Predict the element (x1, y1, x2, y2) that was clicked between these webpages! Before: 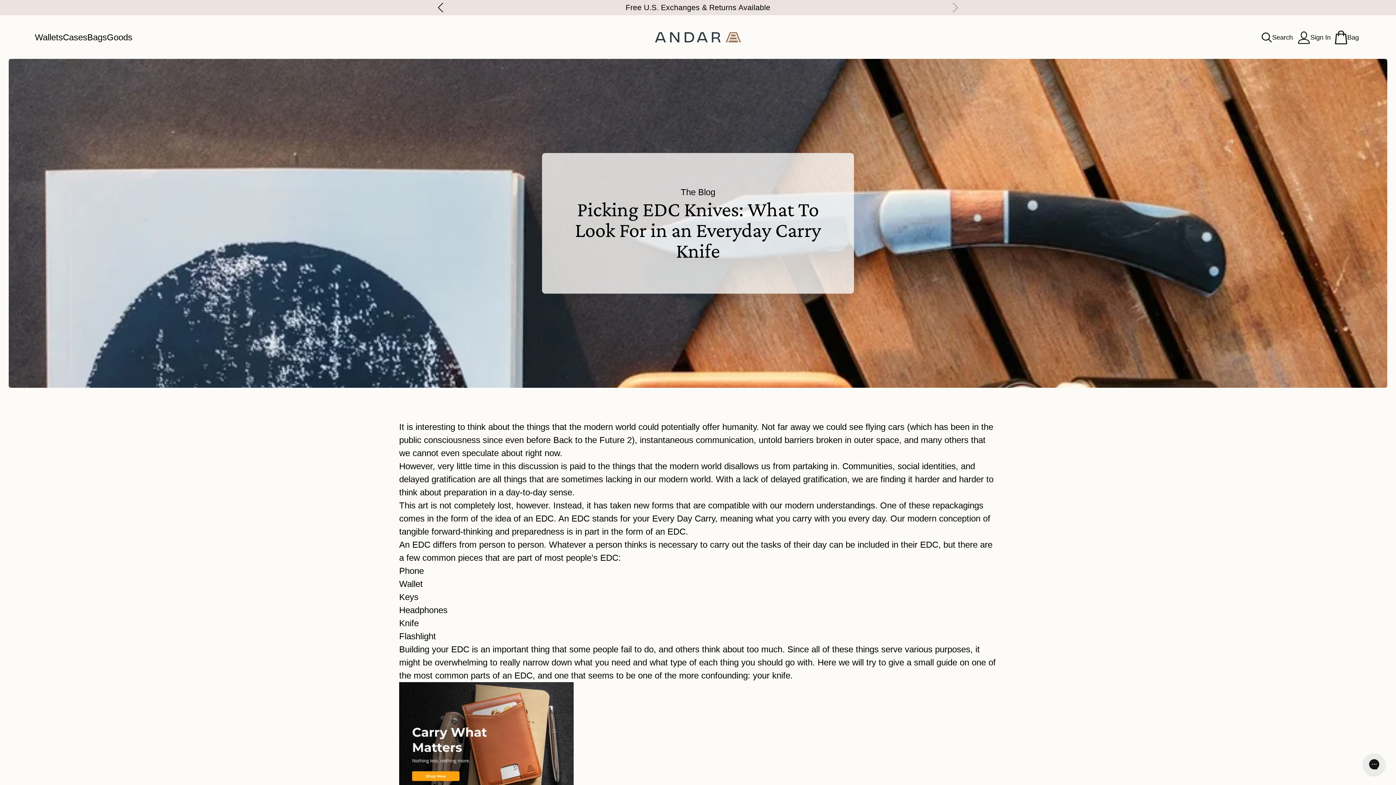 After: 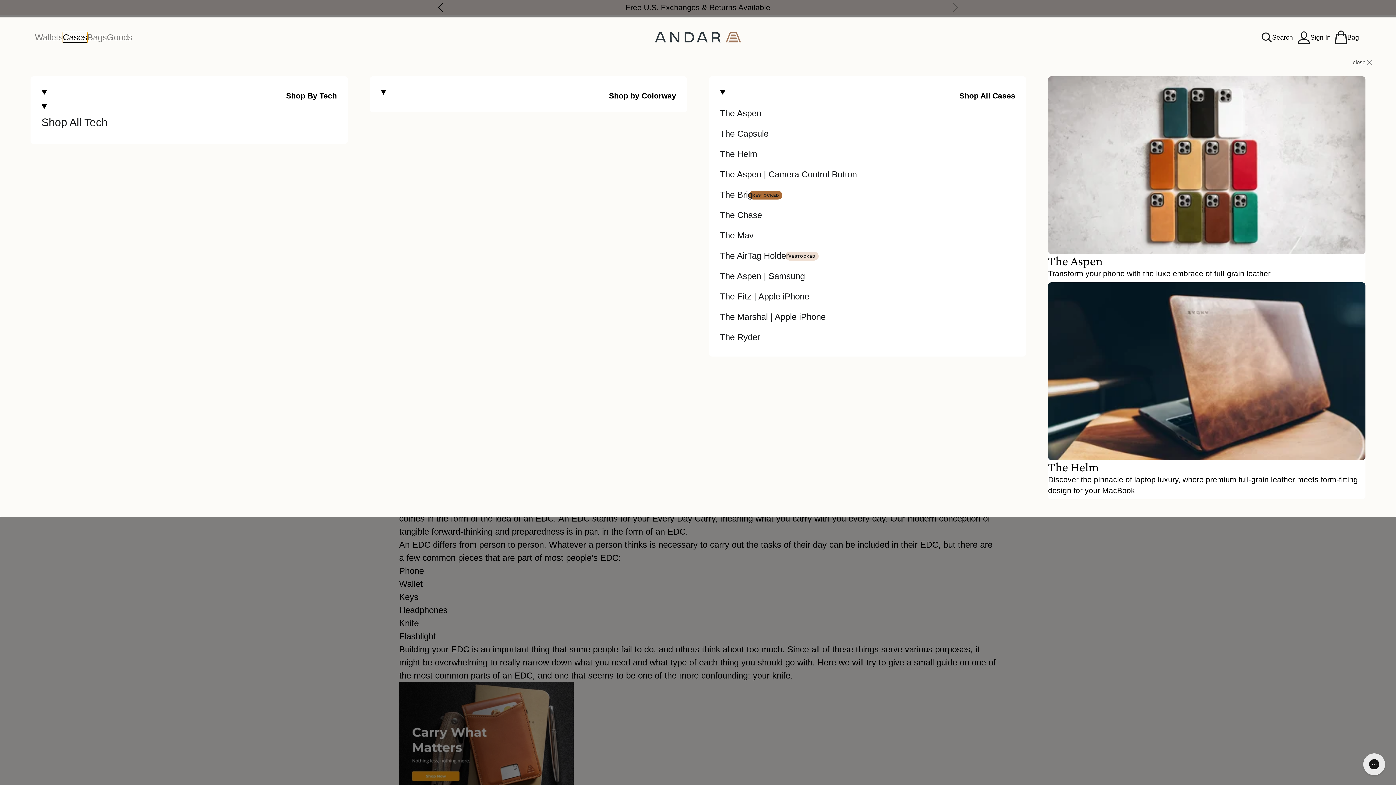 Action: bbox: (62, 31, 87, 43) label: Open Cases menu